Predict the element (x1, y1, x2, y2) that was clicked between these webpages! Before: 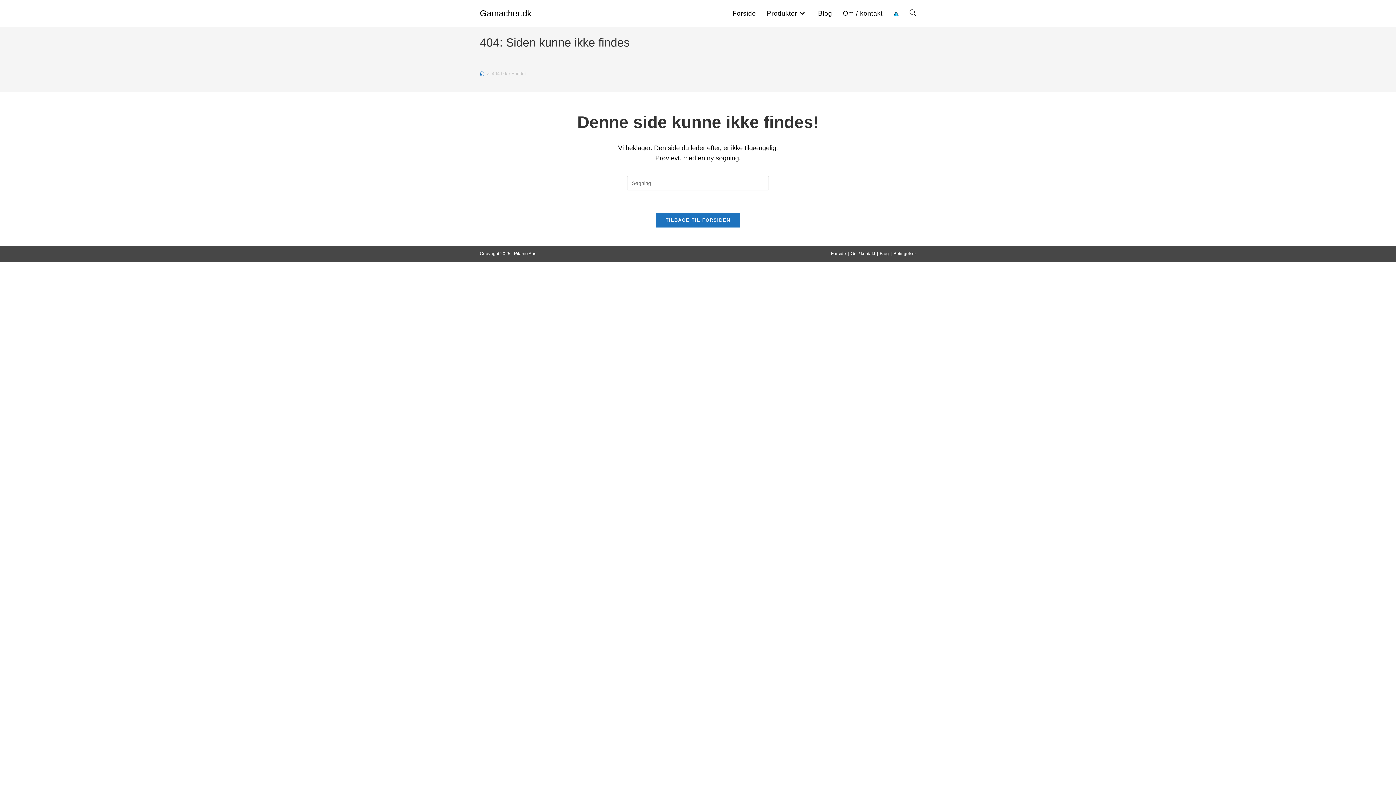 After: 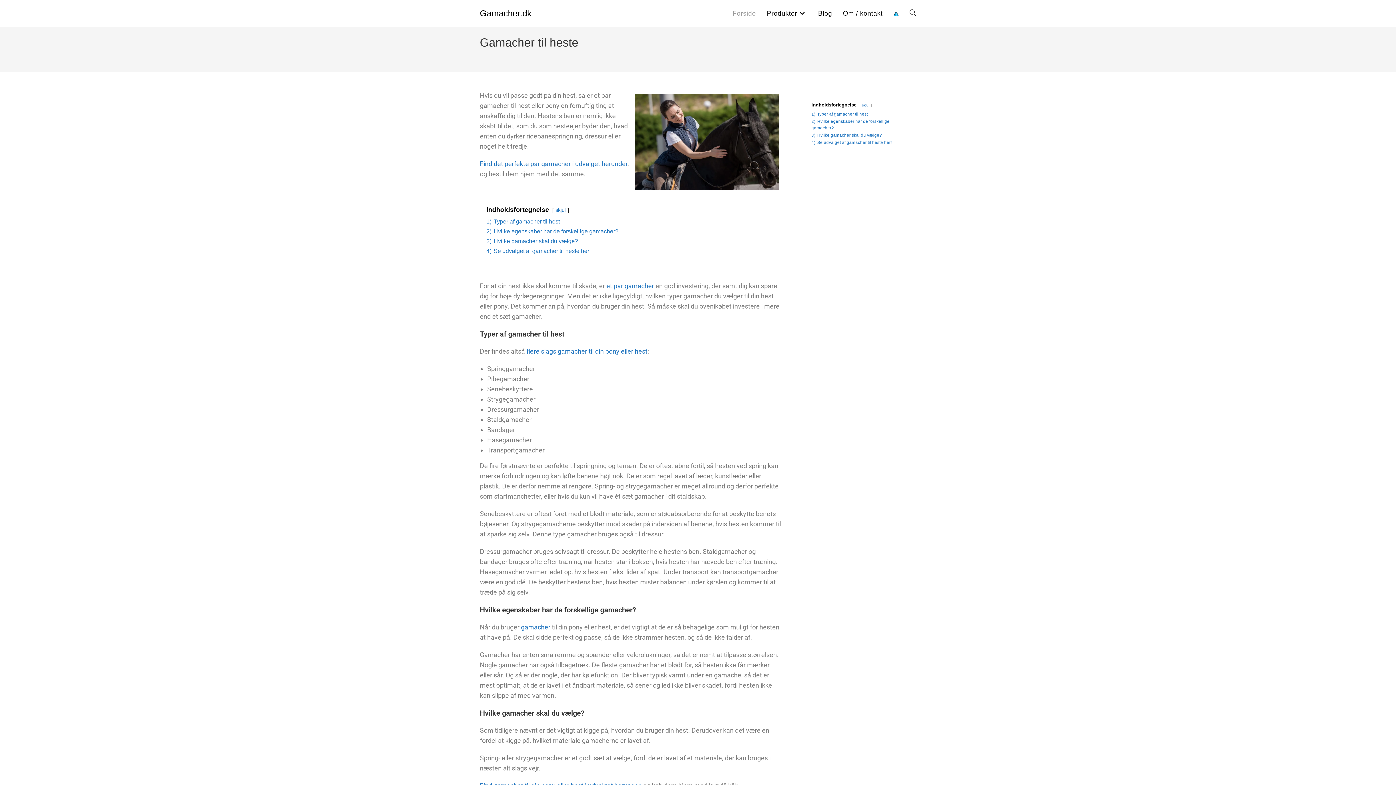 Action: bbox: (656, 212, 740, 228) label: TILBAGE TIL FORSIDEN